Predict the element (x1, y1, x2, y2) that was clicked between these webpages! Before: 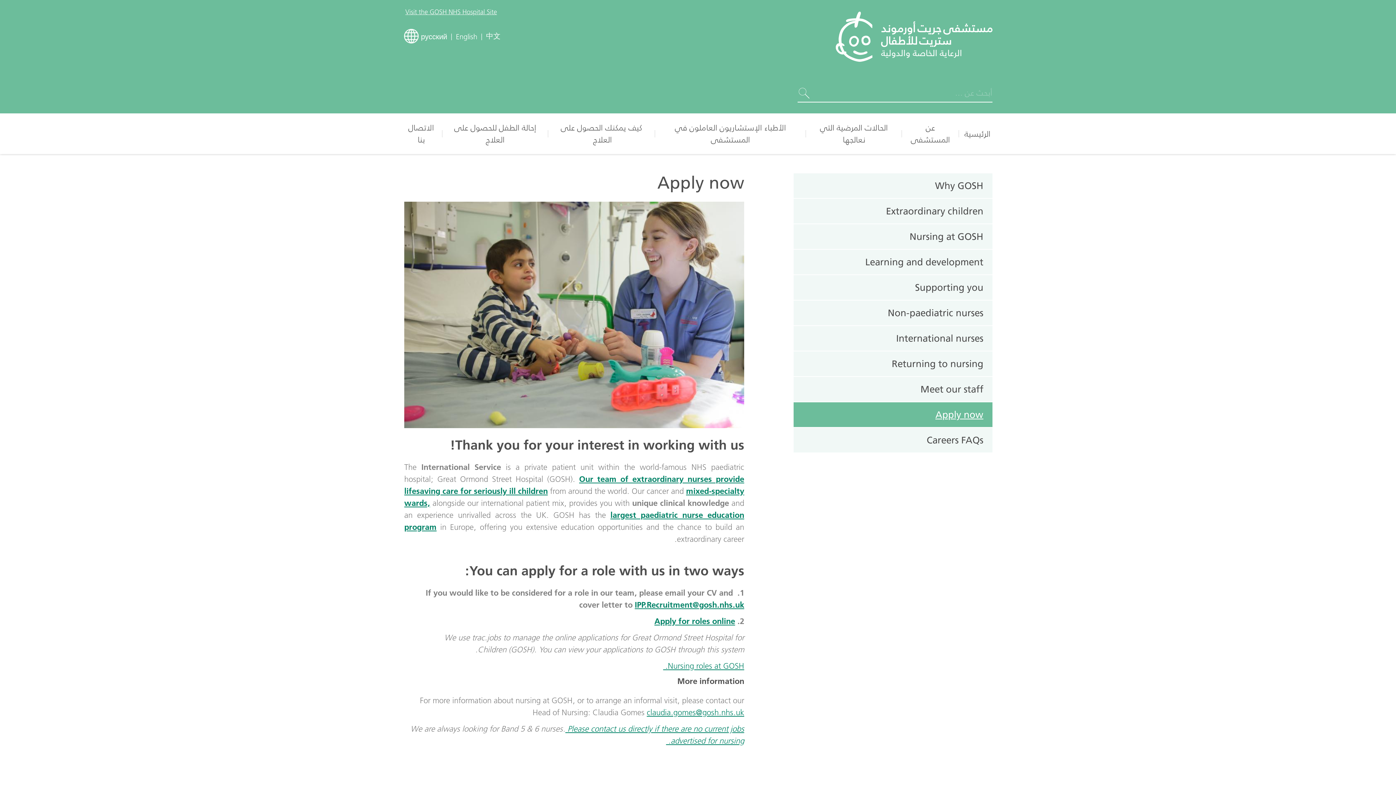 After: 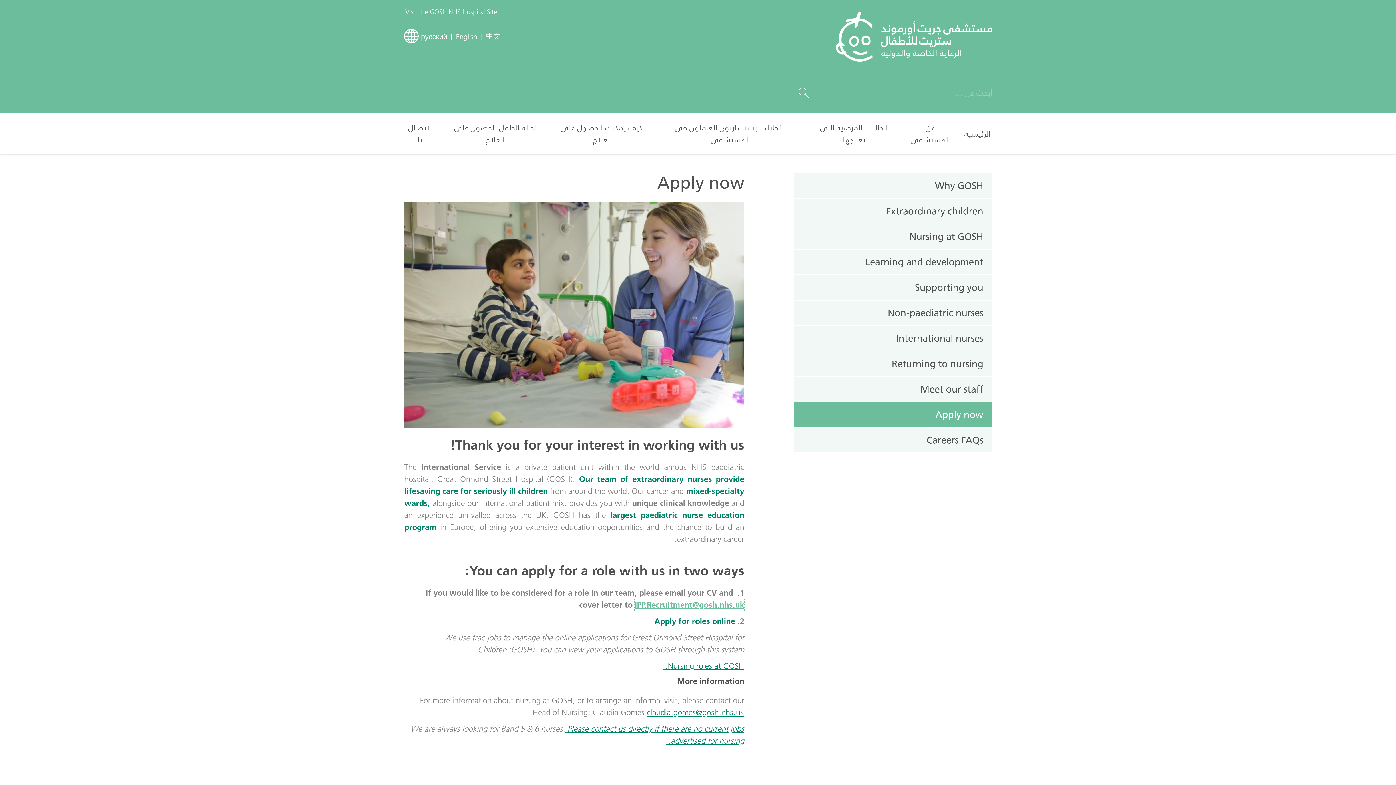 Action: bbox: (634, 599, 744, 611) label: IPP.Recruitment@gosh.nhs.uk